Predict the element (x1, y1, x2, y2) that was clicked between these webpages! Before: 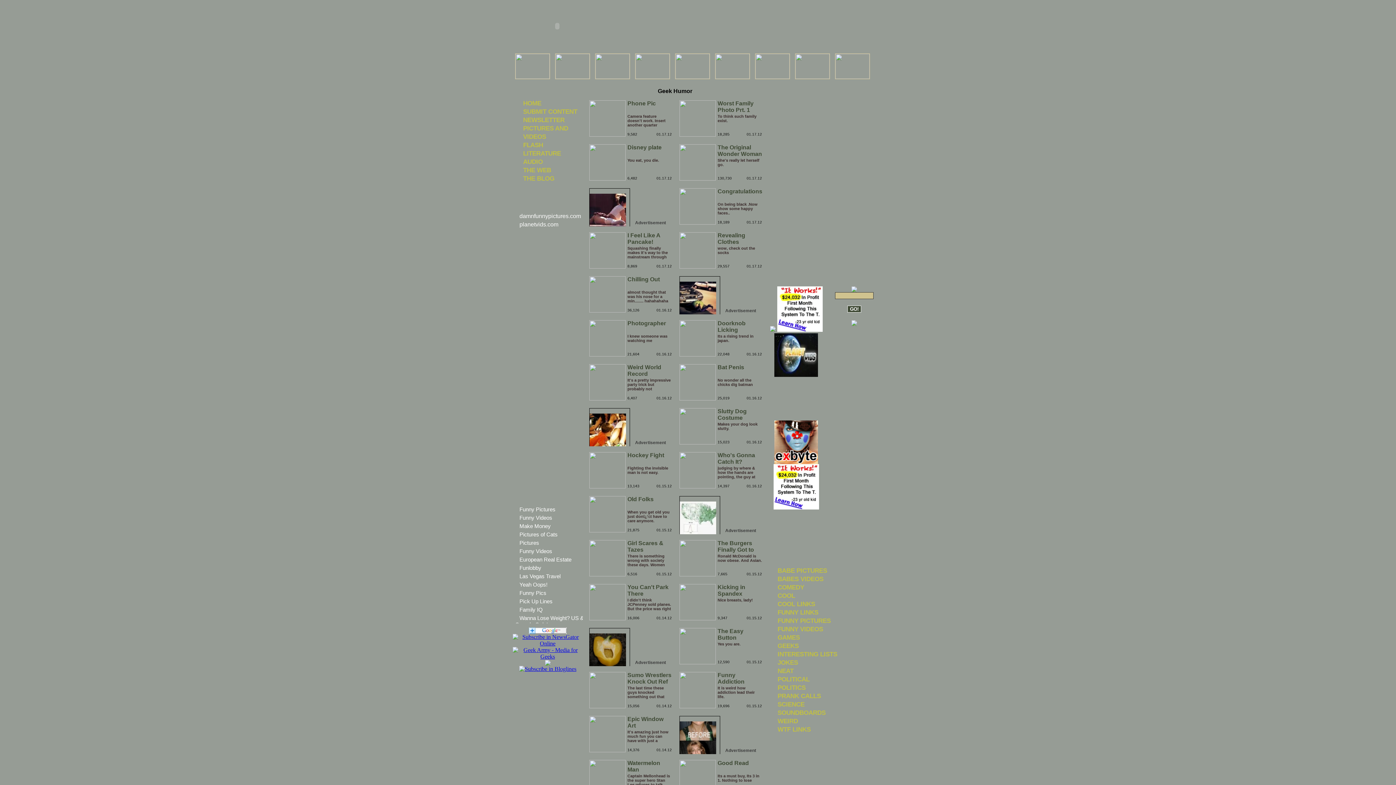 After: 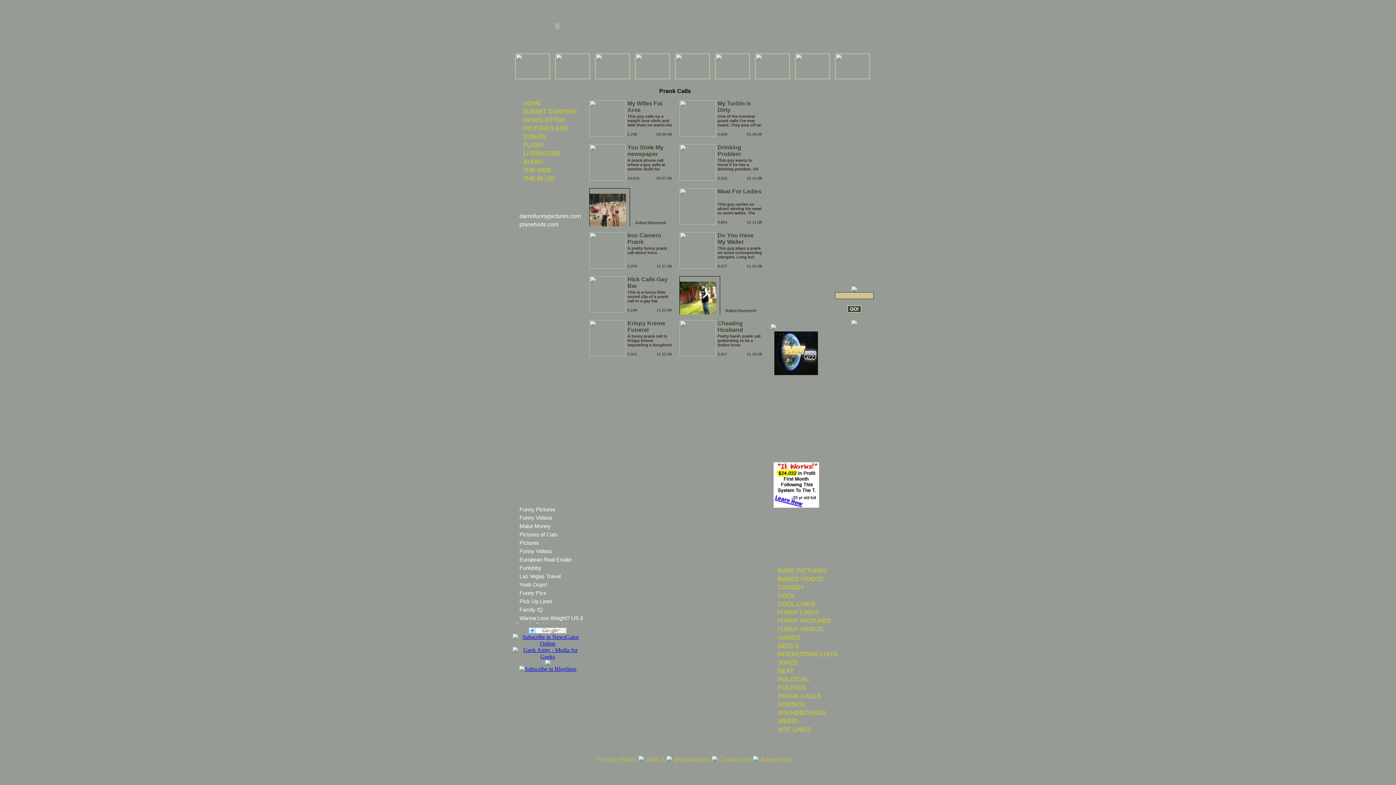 Action: label: PRANK CALLS bbox: (777, 692, 821, 700)